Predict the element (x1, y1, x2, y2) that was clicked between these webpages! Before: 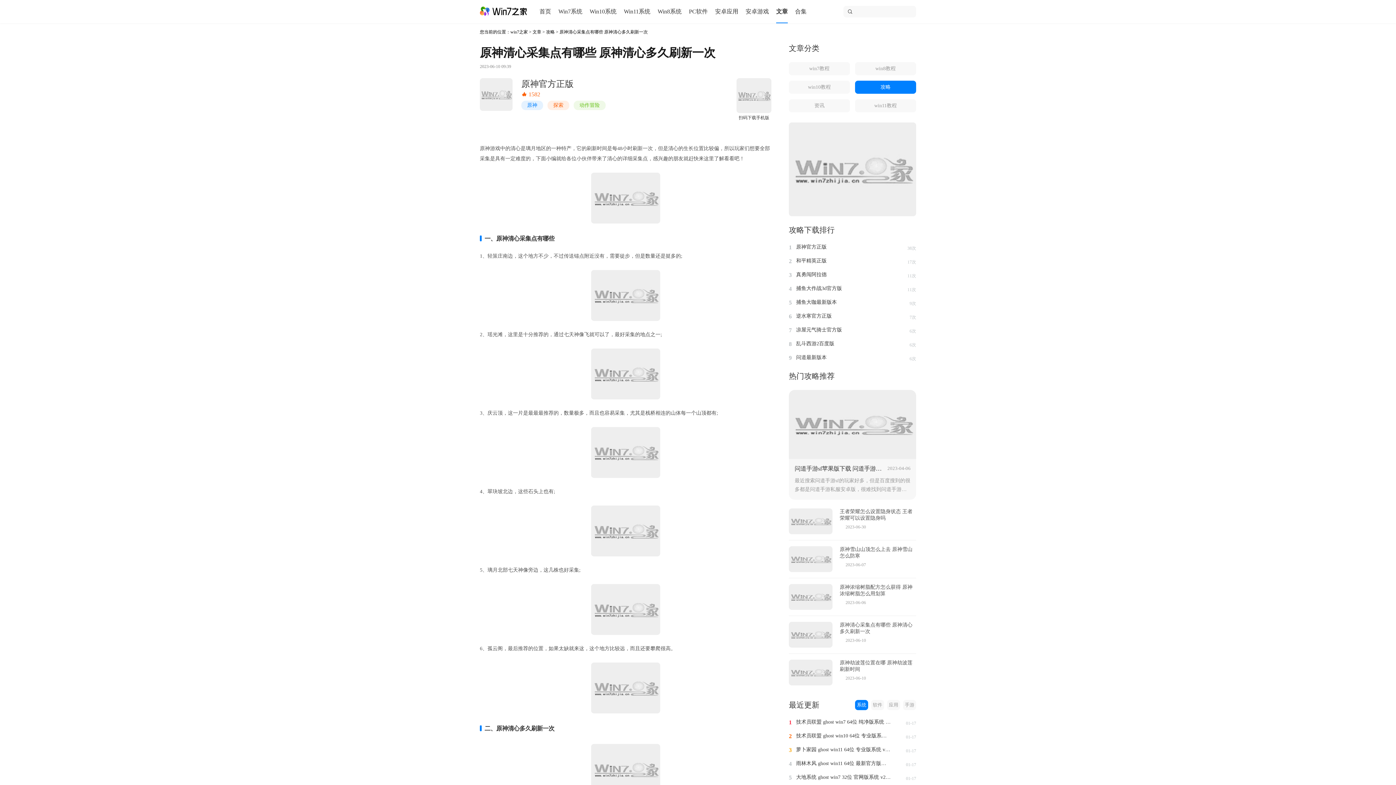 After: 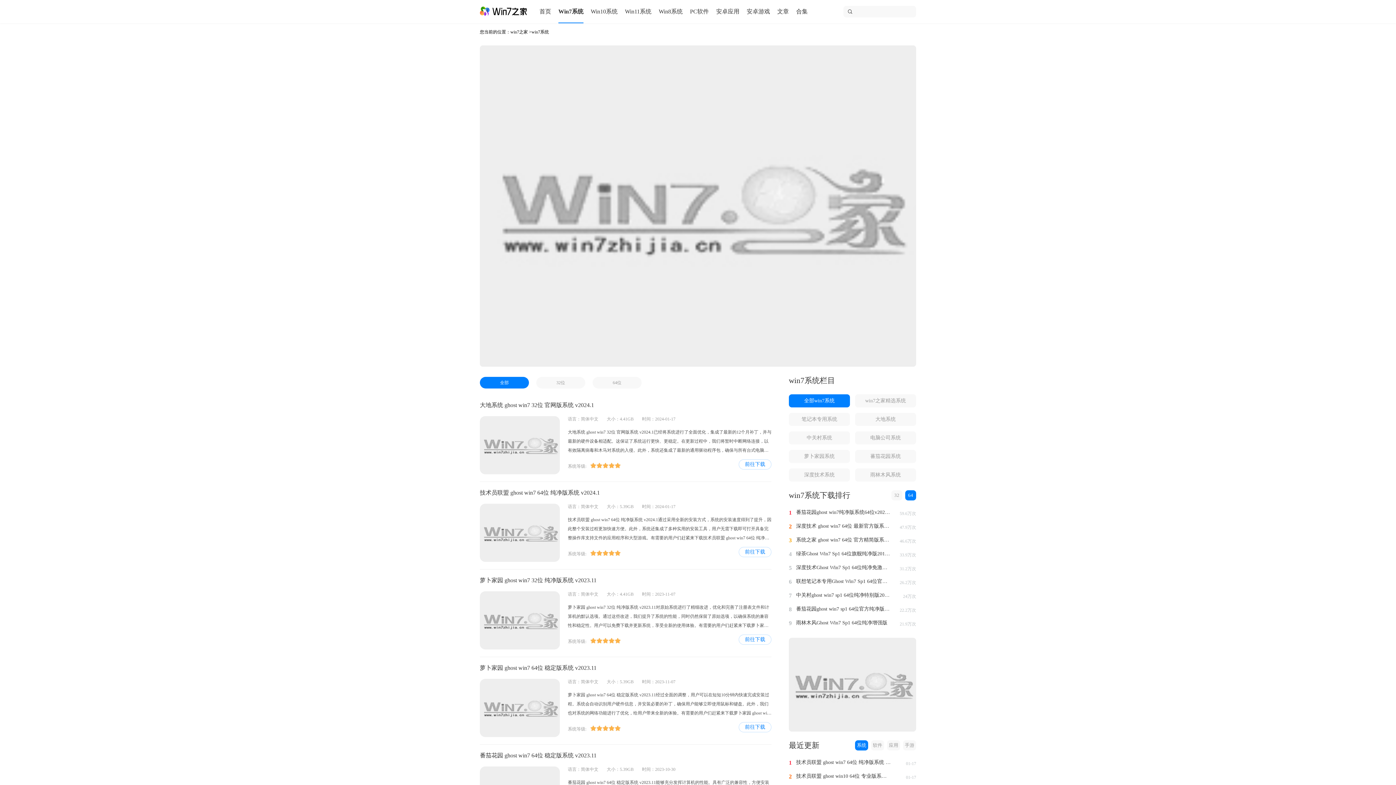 Action: bbox: (558, 0, 582, 23) label: Win7系统